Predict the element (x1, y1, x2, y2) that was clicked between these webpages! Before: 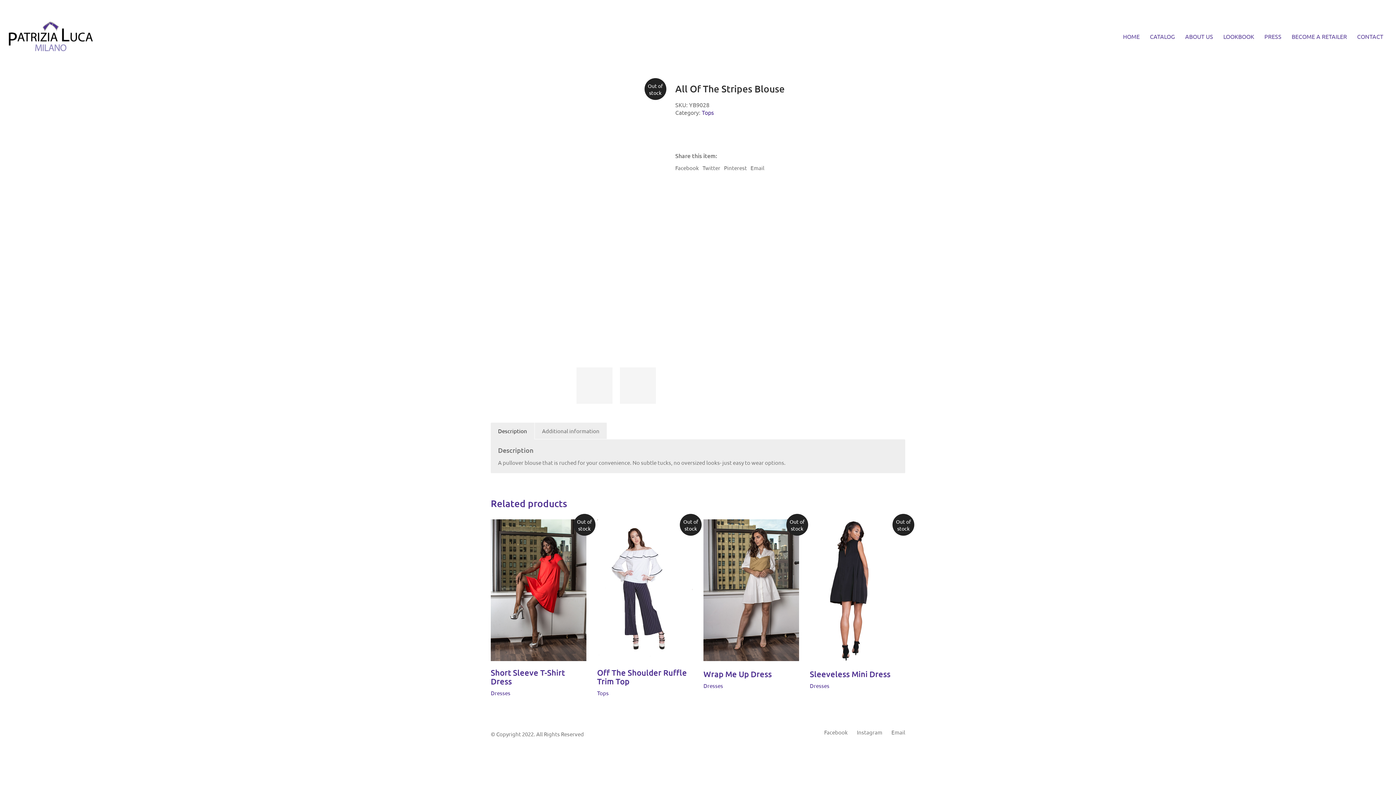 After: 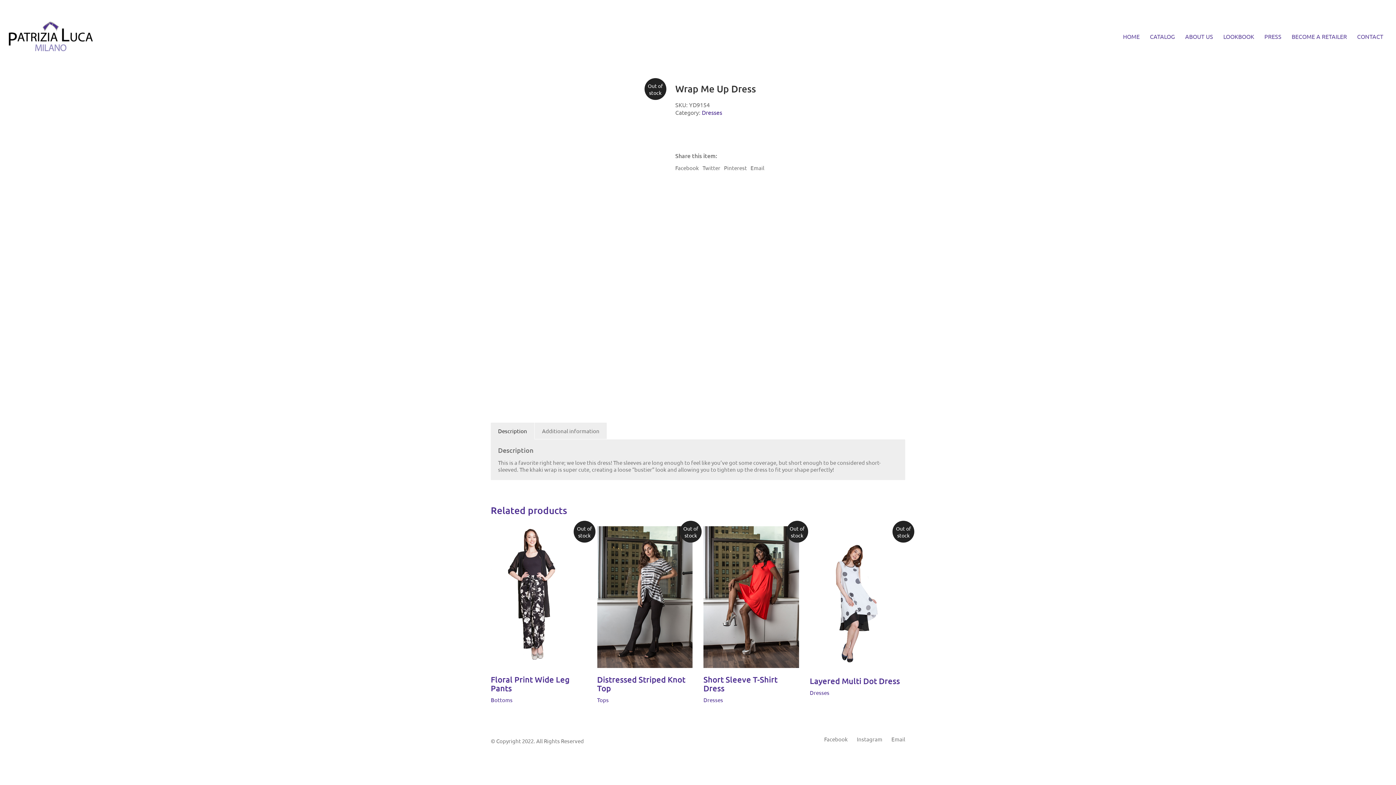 Action: bbox: (703, 670, 772, 678) label: Wrap Me Up Dress